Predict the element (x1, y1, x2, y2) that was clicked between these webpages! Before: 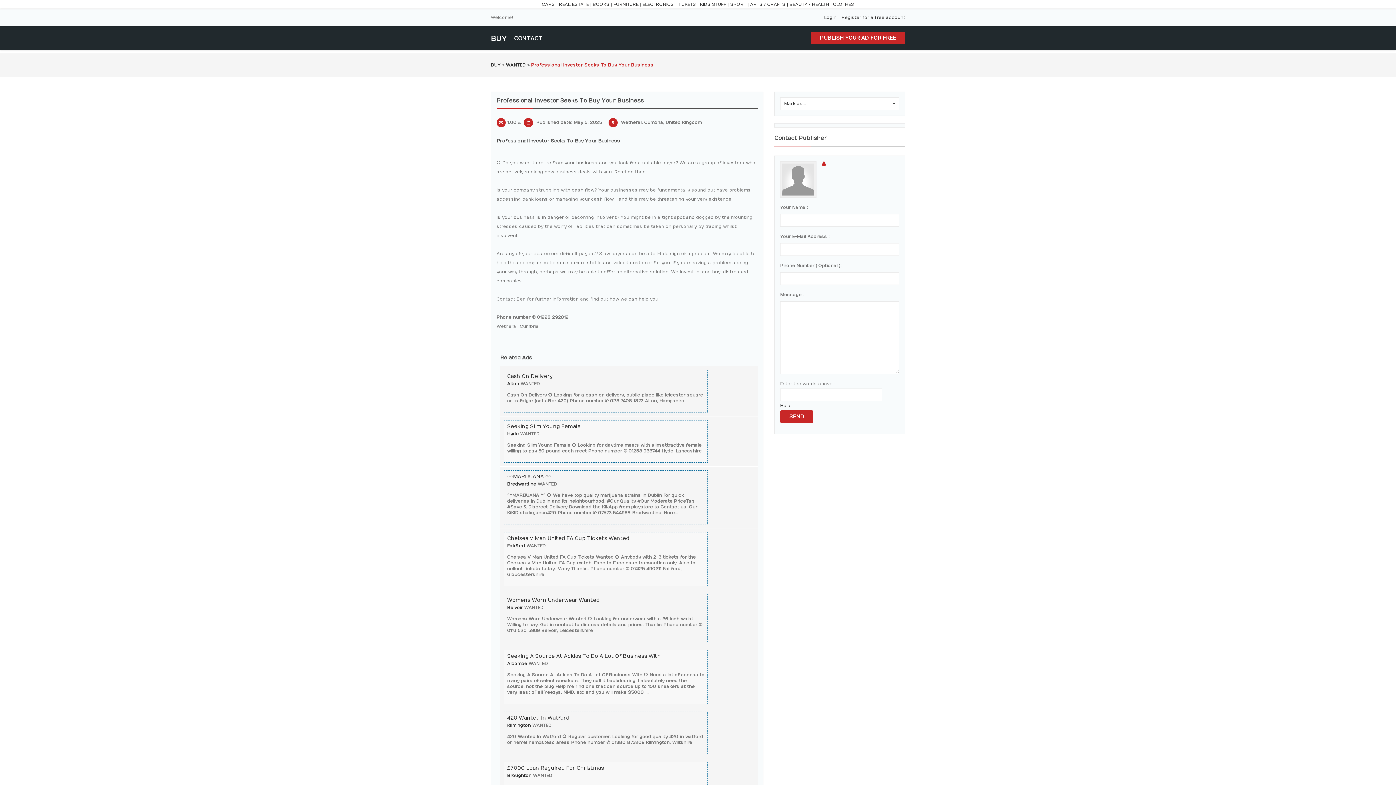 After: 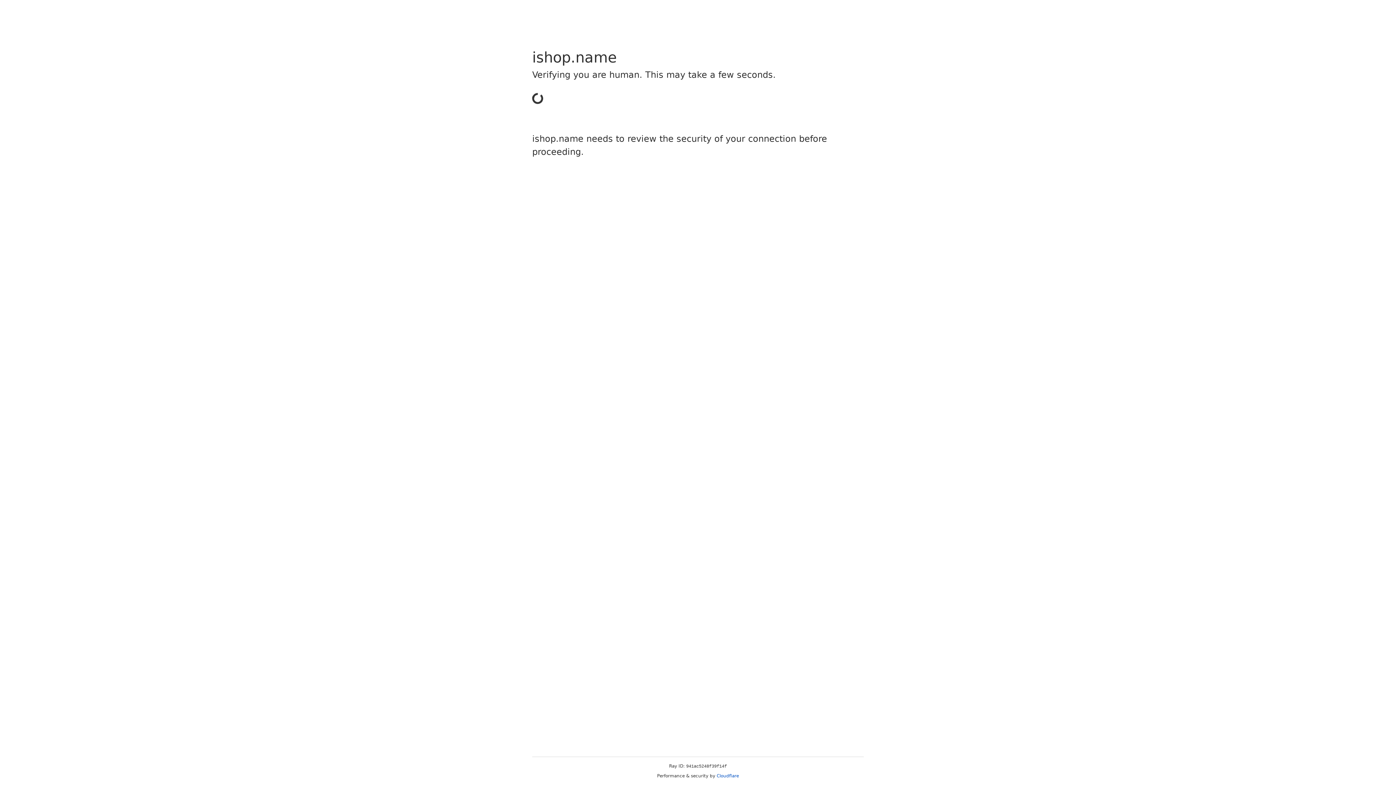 Action: bbox: (559, 1, 588, 6) label: REAL ESTATE